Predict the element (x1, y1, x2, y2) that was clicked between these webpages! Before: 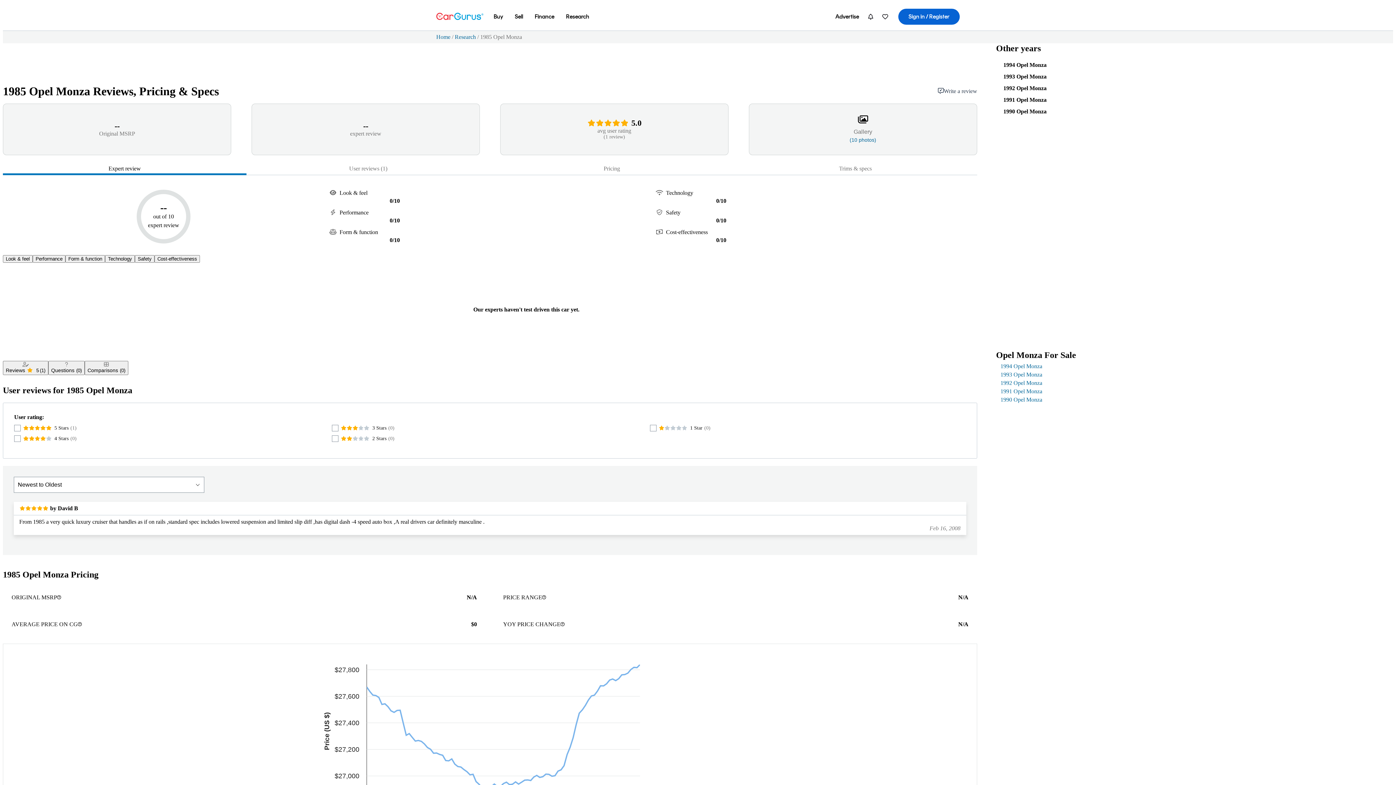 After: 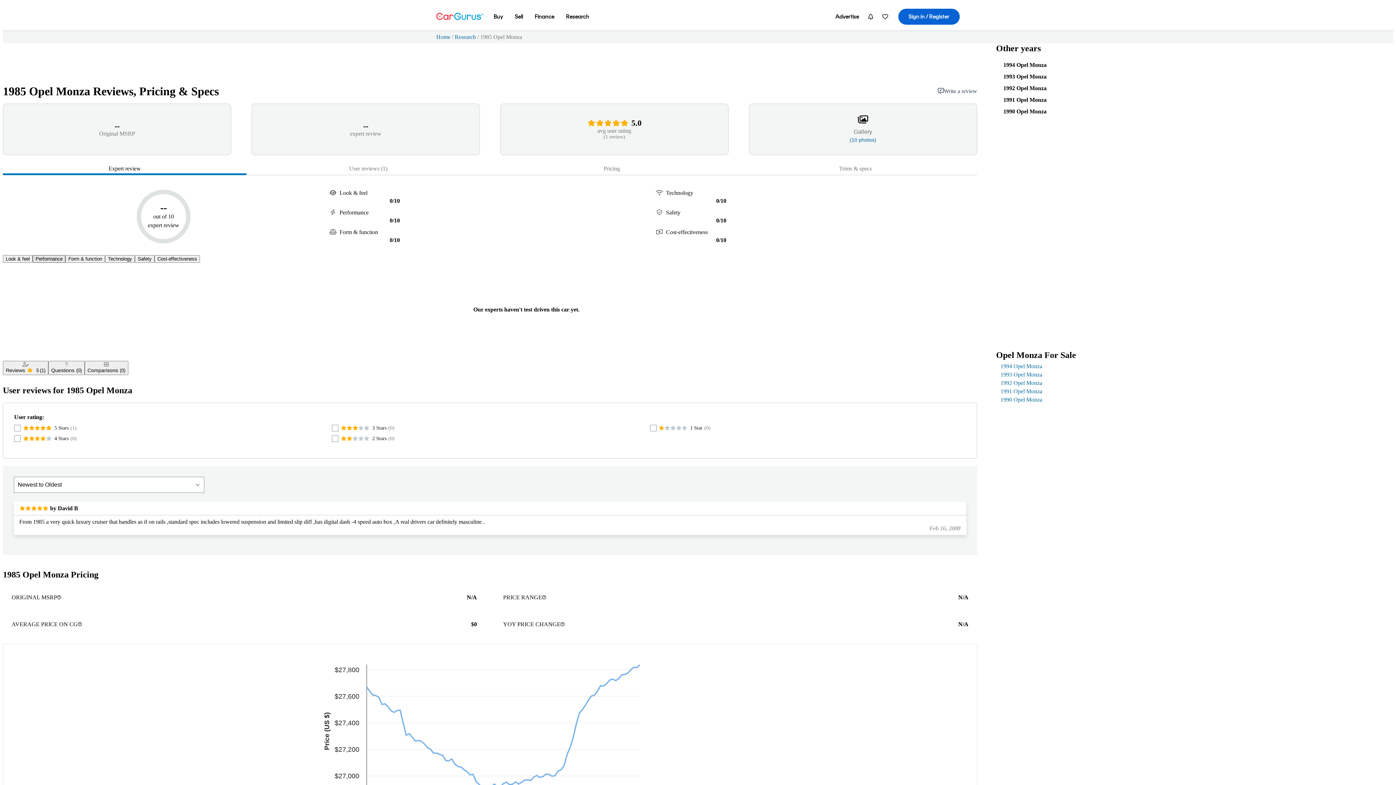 Action: bbox: (32, 255, 65, 262) label: Performance